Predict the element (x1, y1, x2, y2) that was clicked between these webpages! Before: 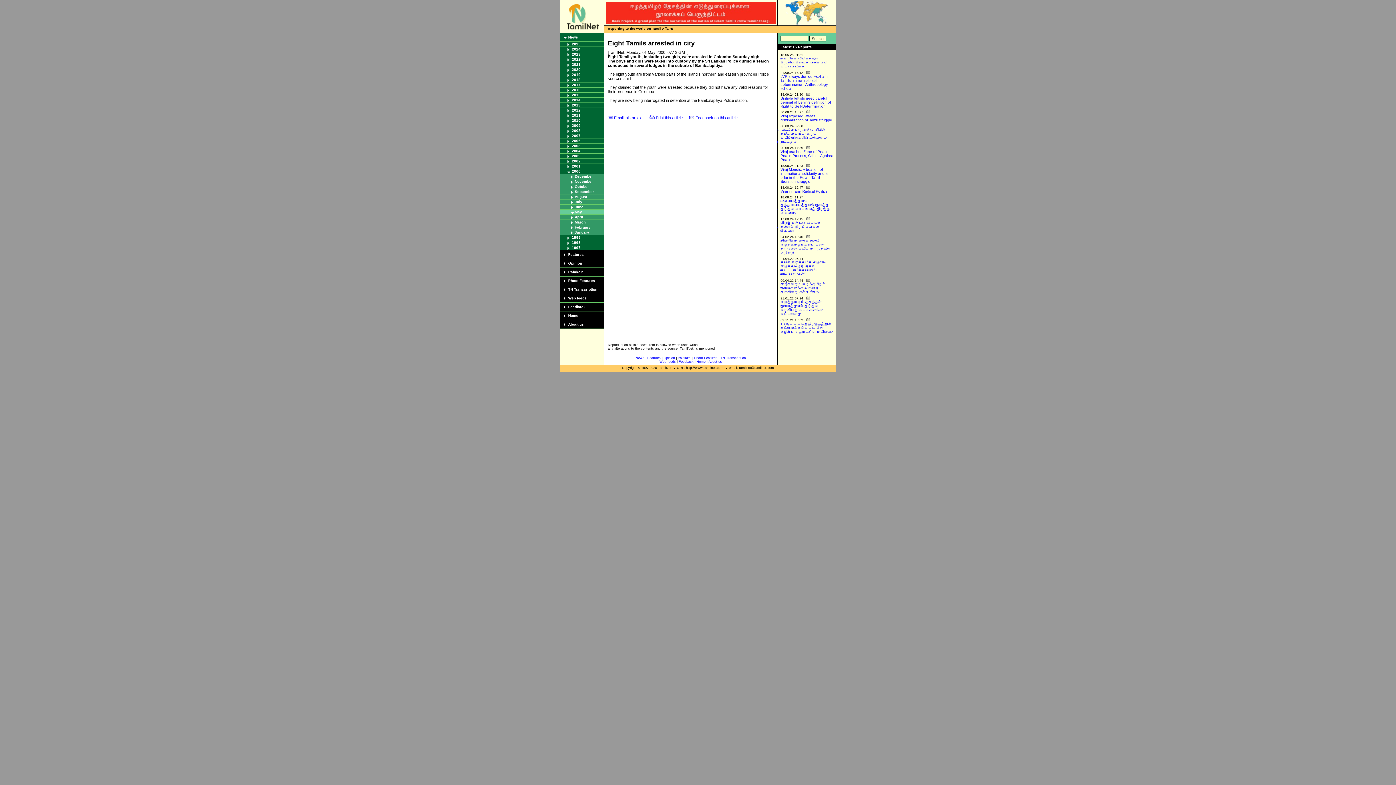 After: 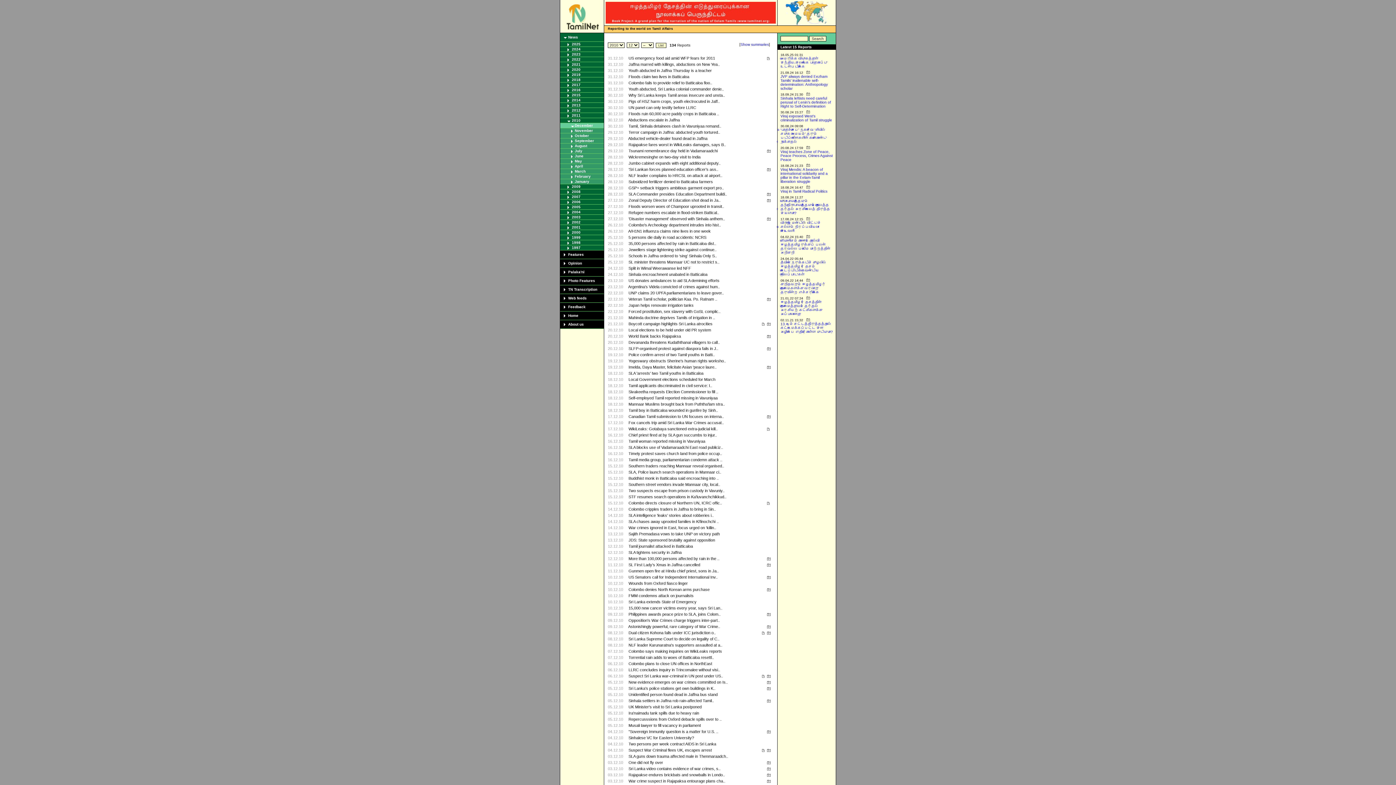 Action: bbox: (572, 118, 580, 122) label: 2010